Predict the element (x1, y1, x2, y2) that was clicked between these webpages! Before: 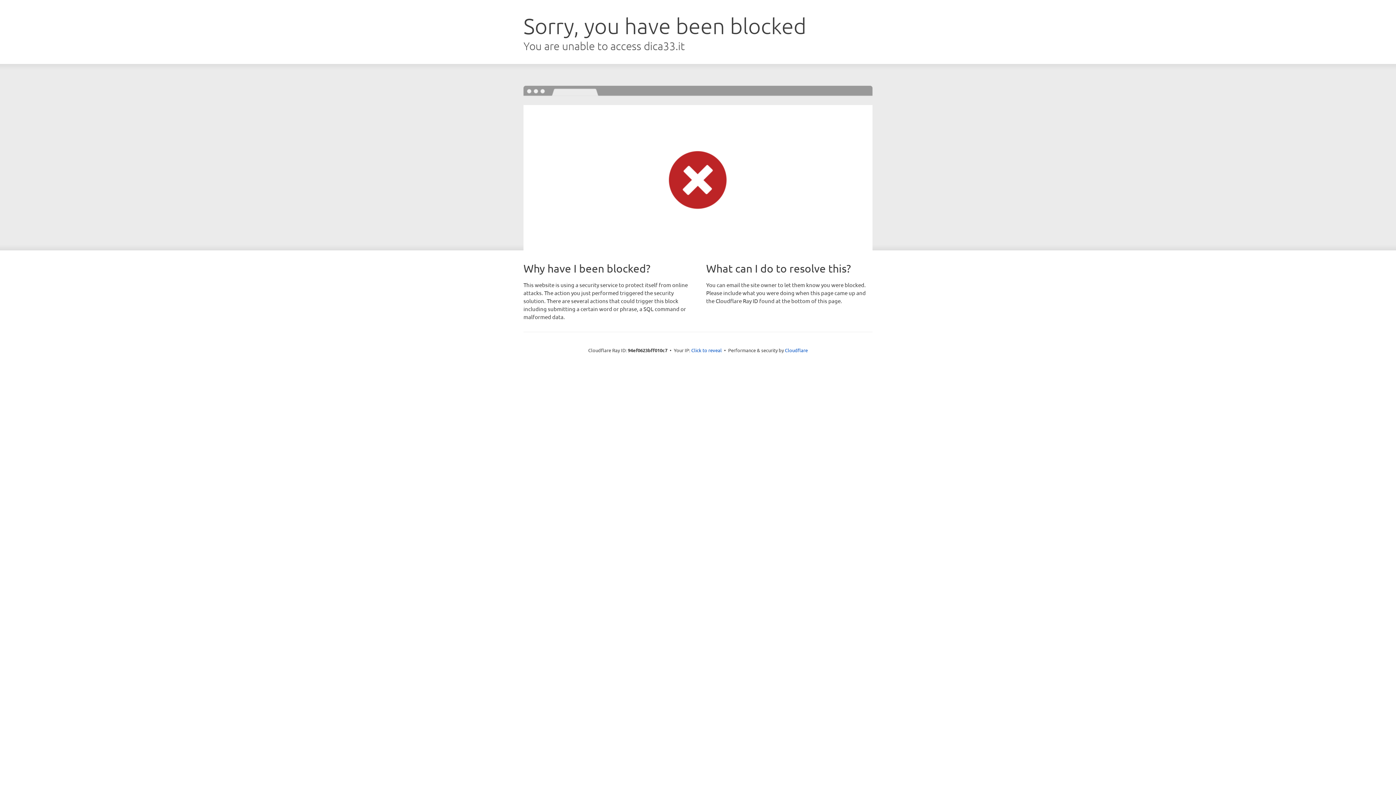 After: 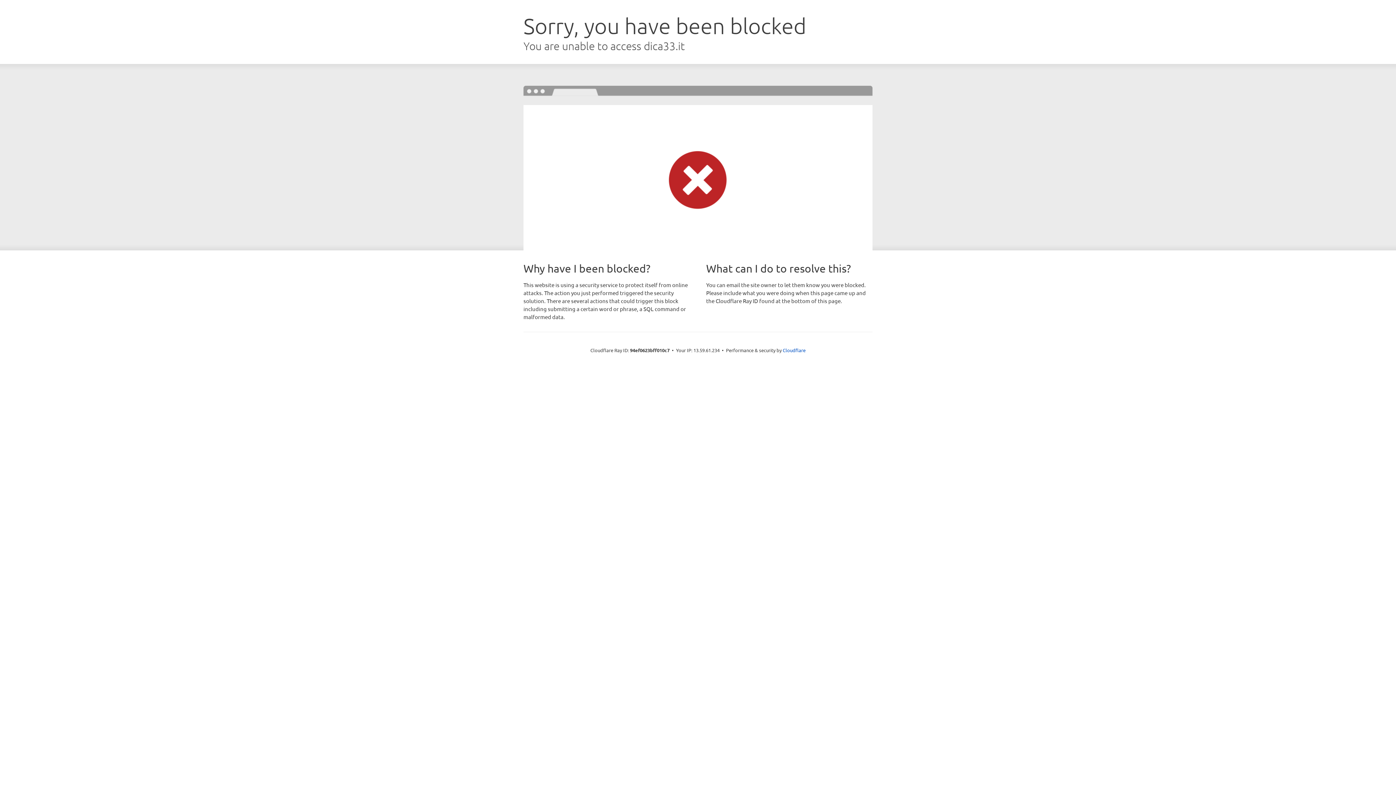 Action: bbox: (691, 346, 722, 353) label: Click to reveal